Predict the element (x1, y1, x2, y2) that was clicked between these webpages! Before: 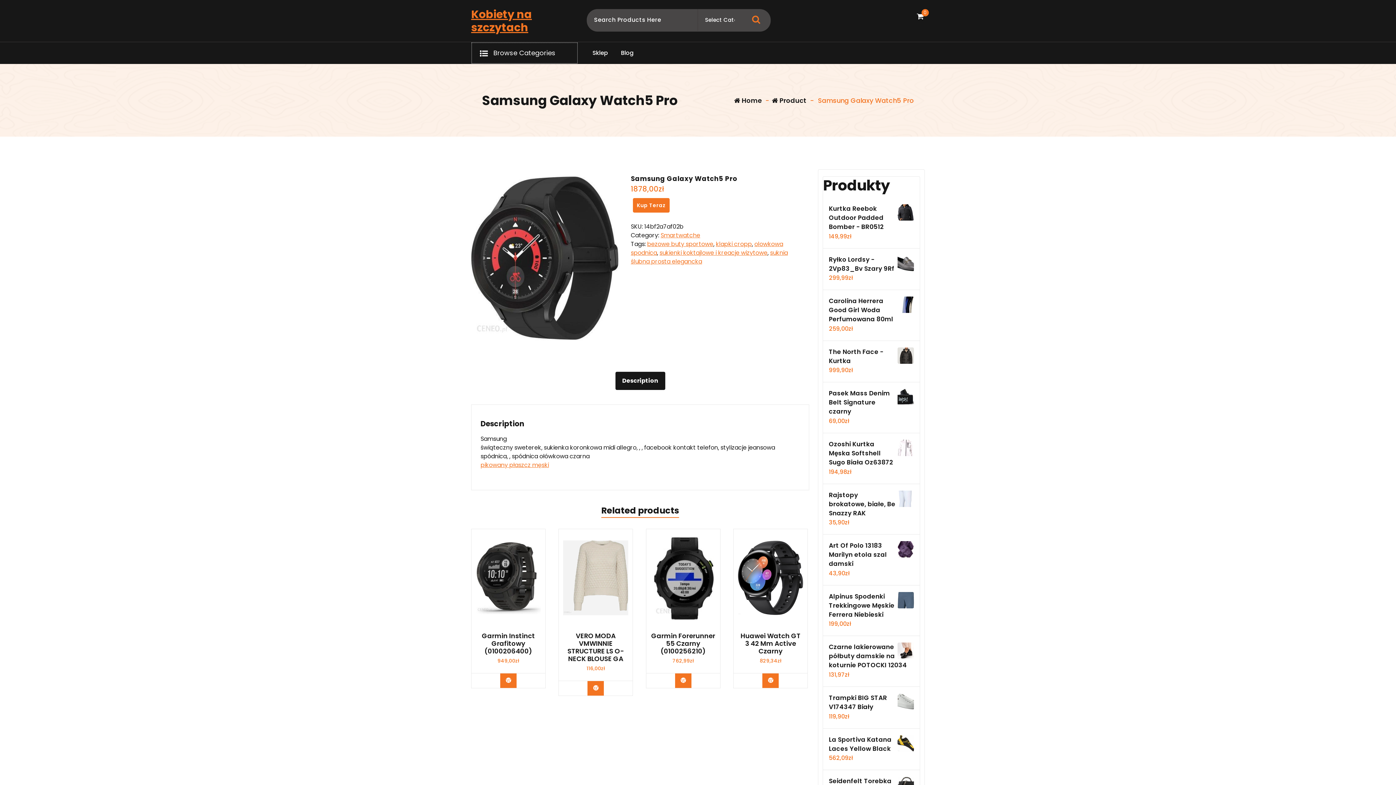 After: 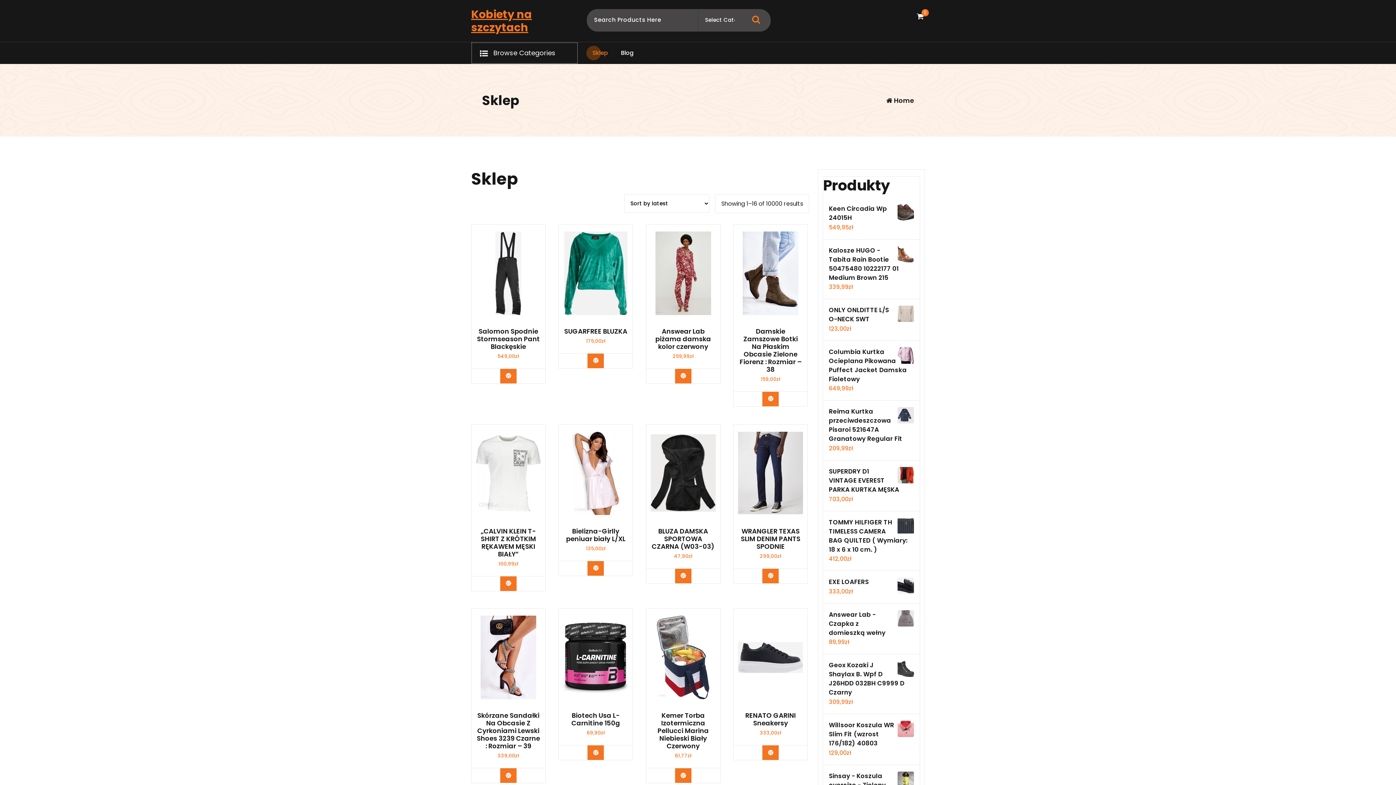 Action: bbox: (733, 95, 761, 104) label:  Home